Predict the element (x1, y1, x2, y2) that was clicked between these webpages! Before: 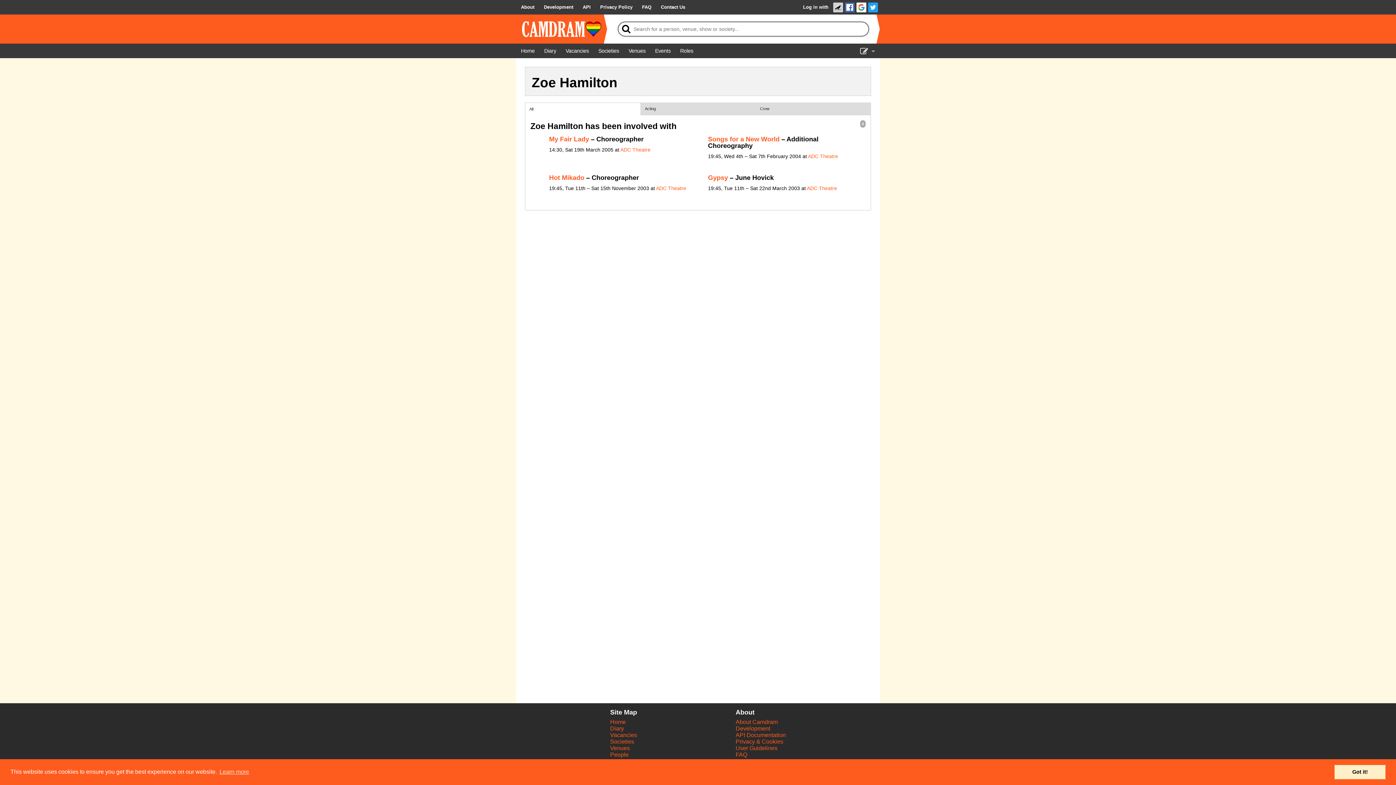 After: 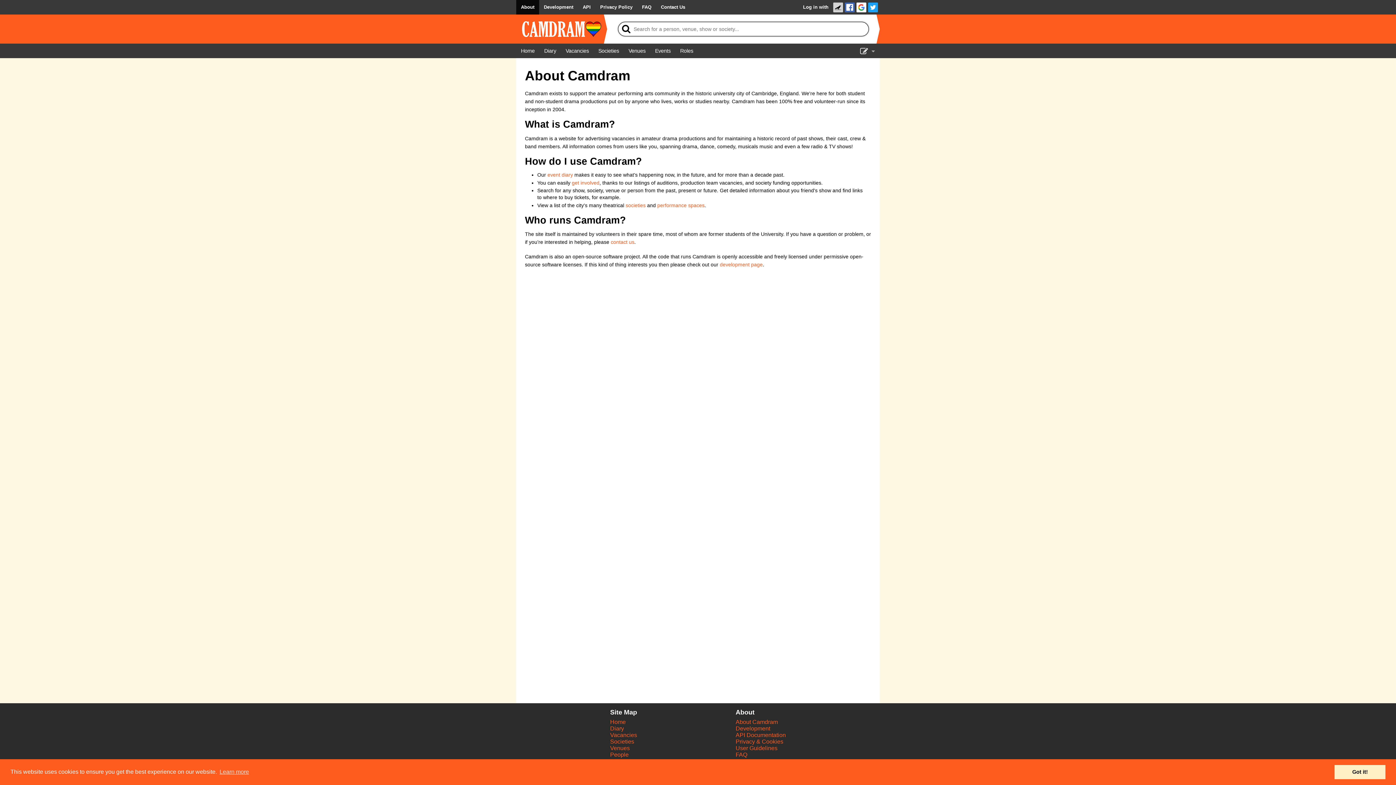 Action: bbox: (516, 0, 539, 14) label: About